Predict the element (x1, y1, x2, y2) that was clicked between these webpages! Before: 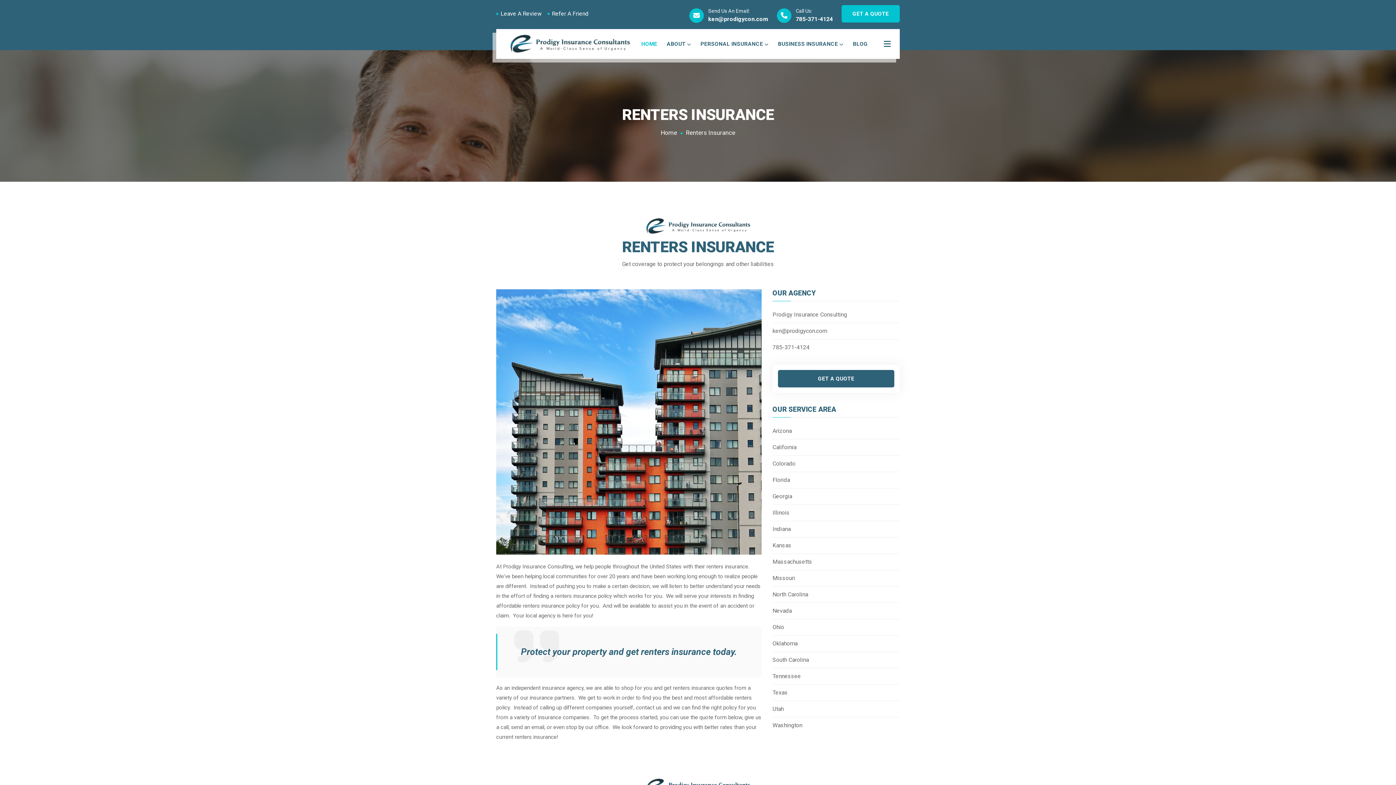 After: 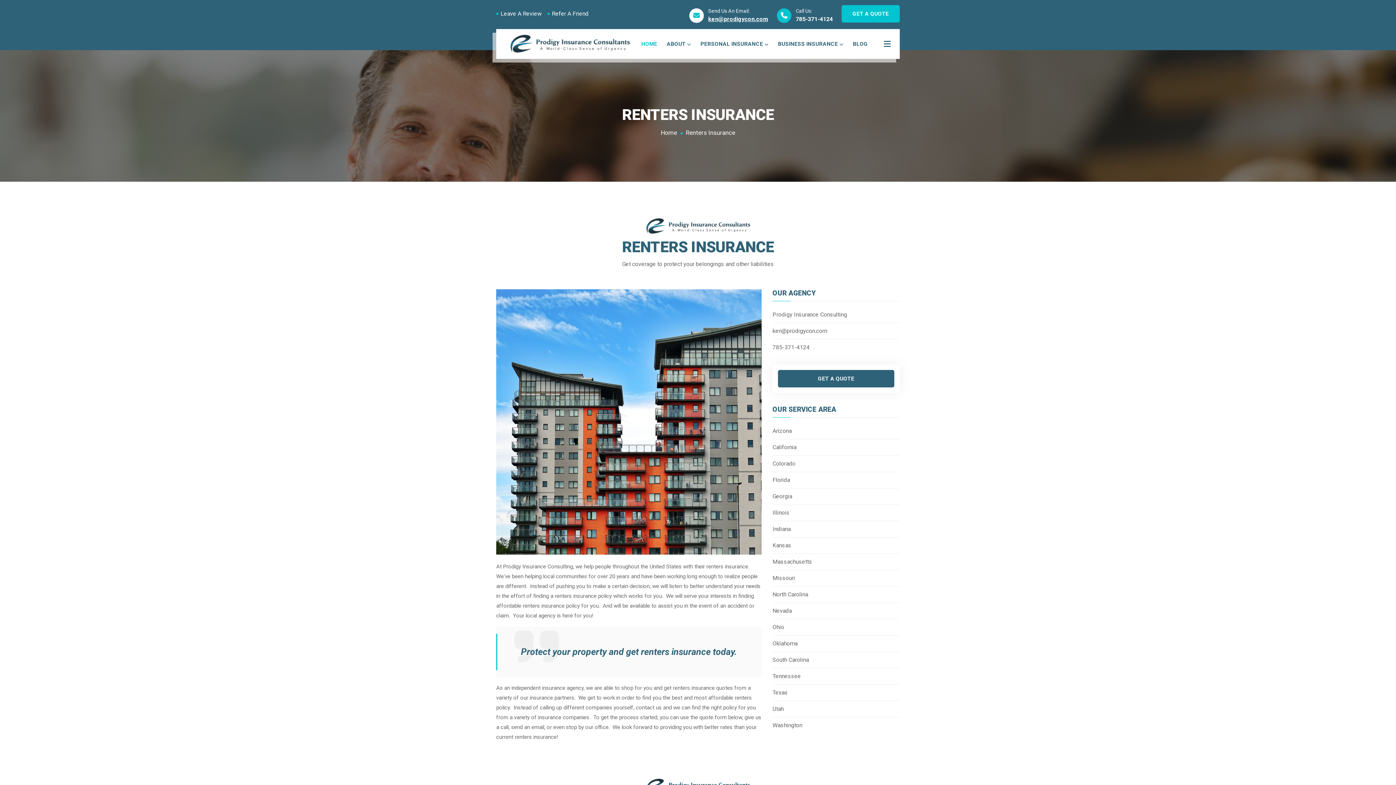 Action: bbox: (708, 14, 768, 23) label: ken@prodigycon.com